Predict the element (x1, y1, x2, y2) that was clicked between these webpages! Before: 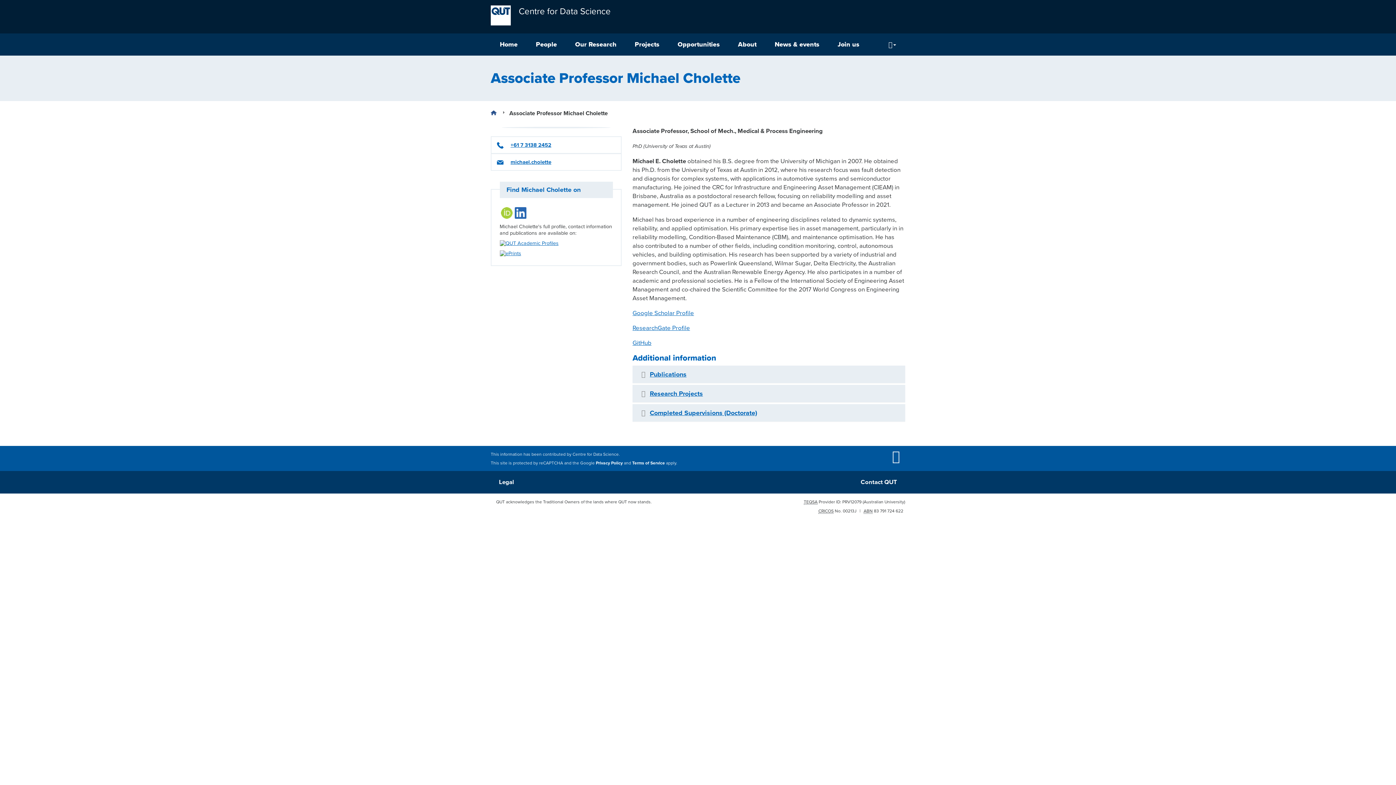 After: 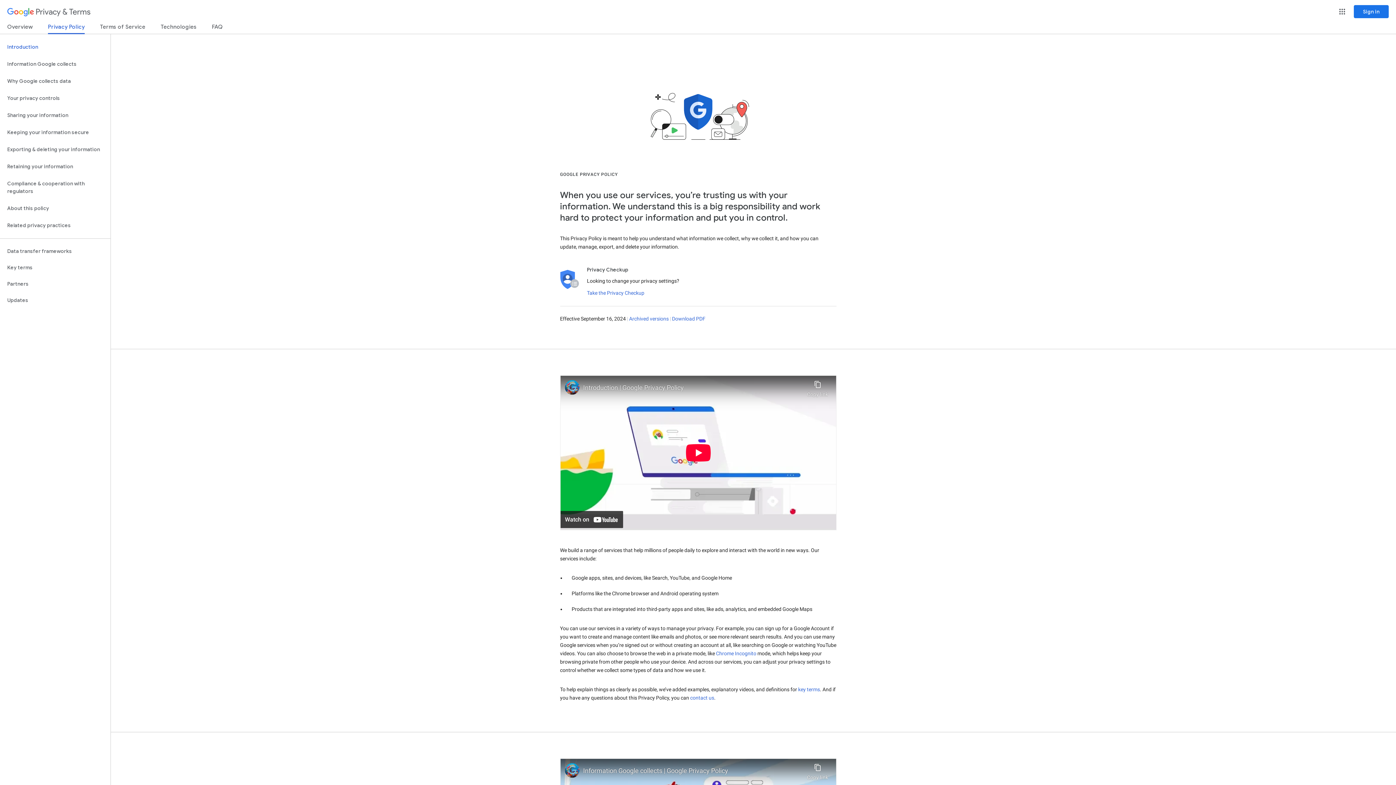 Action: bbox: (596, 460, 622, 465) label: Privacy Policy